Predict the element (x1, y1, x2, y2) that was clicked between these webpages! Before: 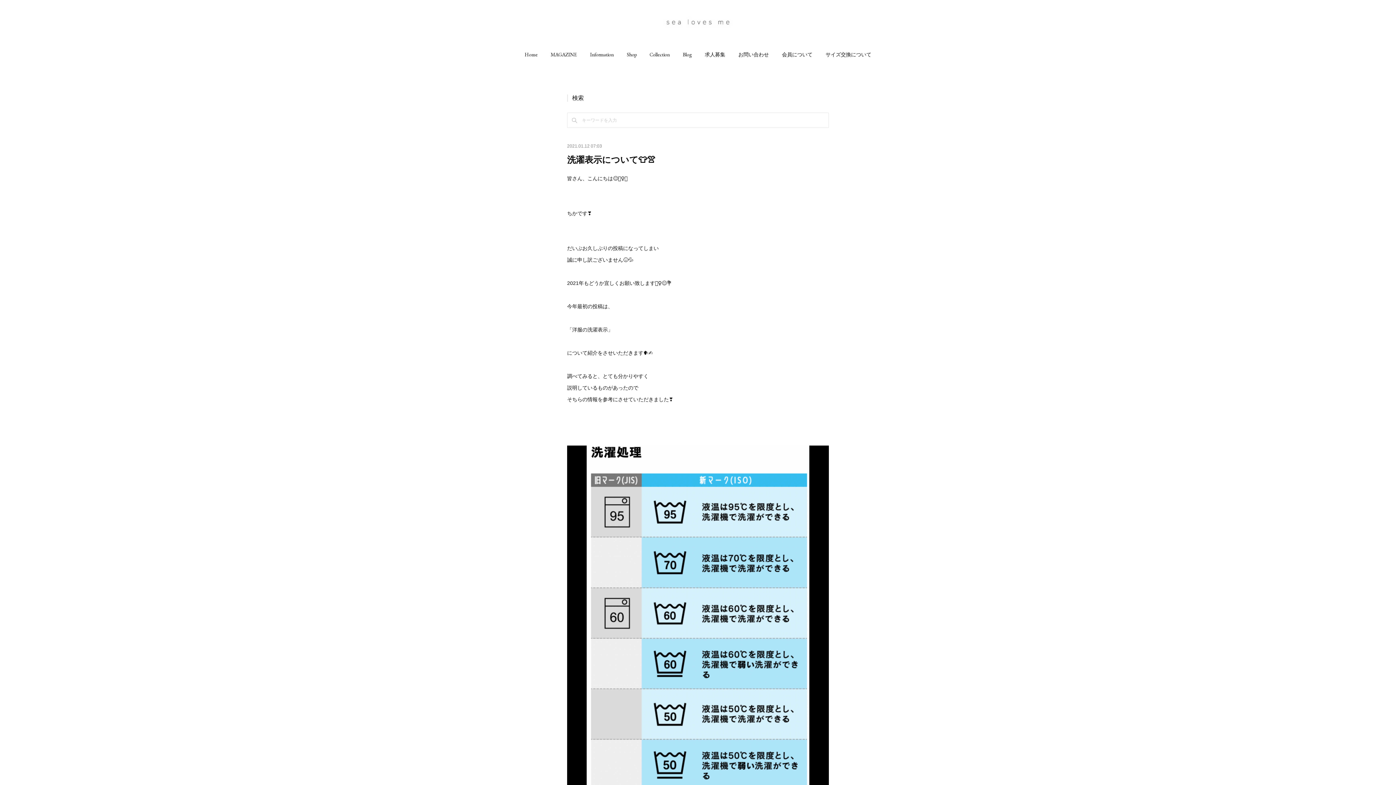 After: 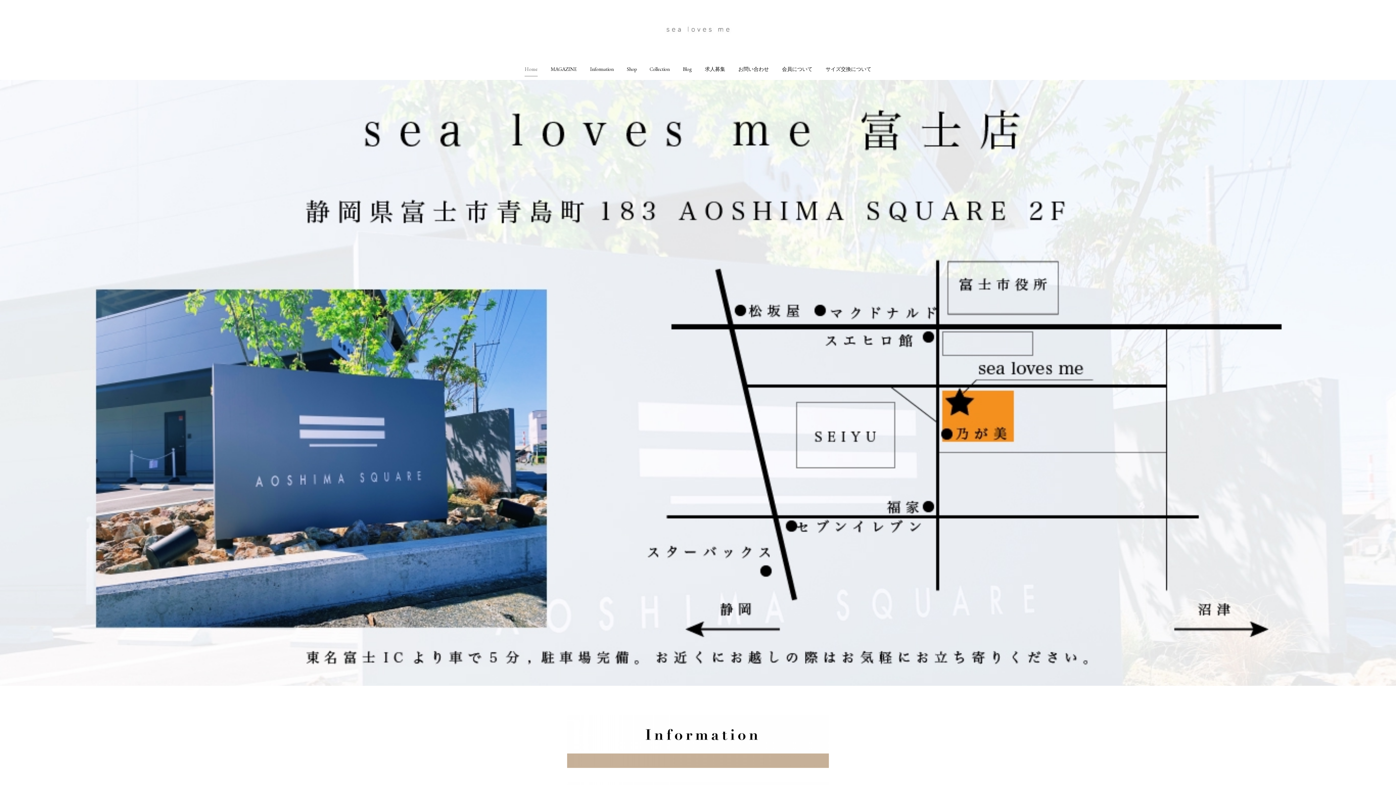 Action: bbox: (661, 14, 734, 29)